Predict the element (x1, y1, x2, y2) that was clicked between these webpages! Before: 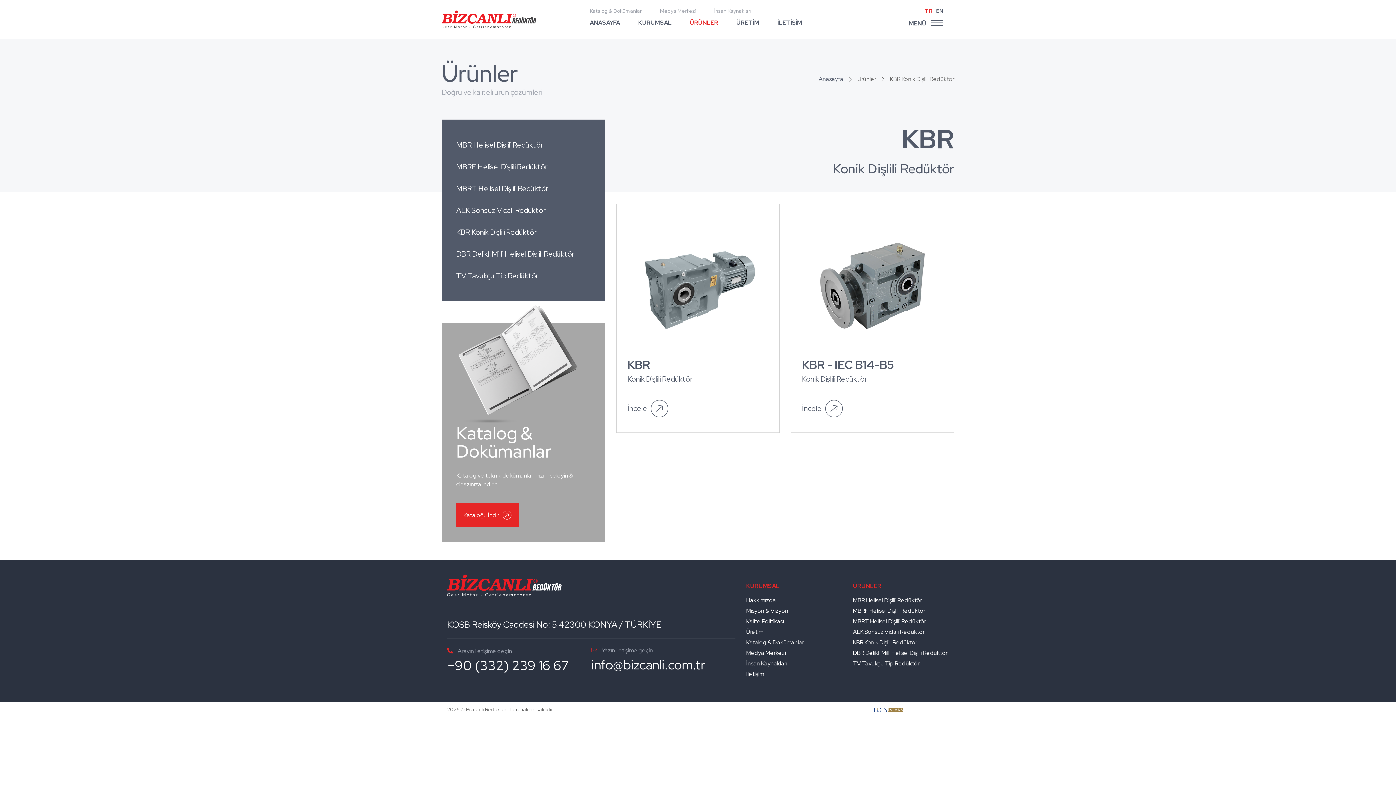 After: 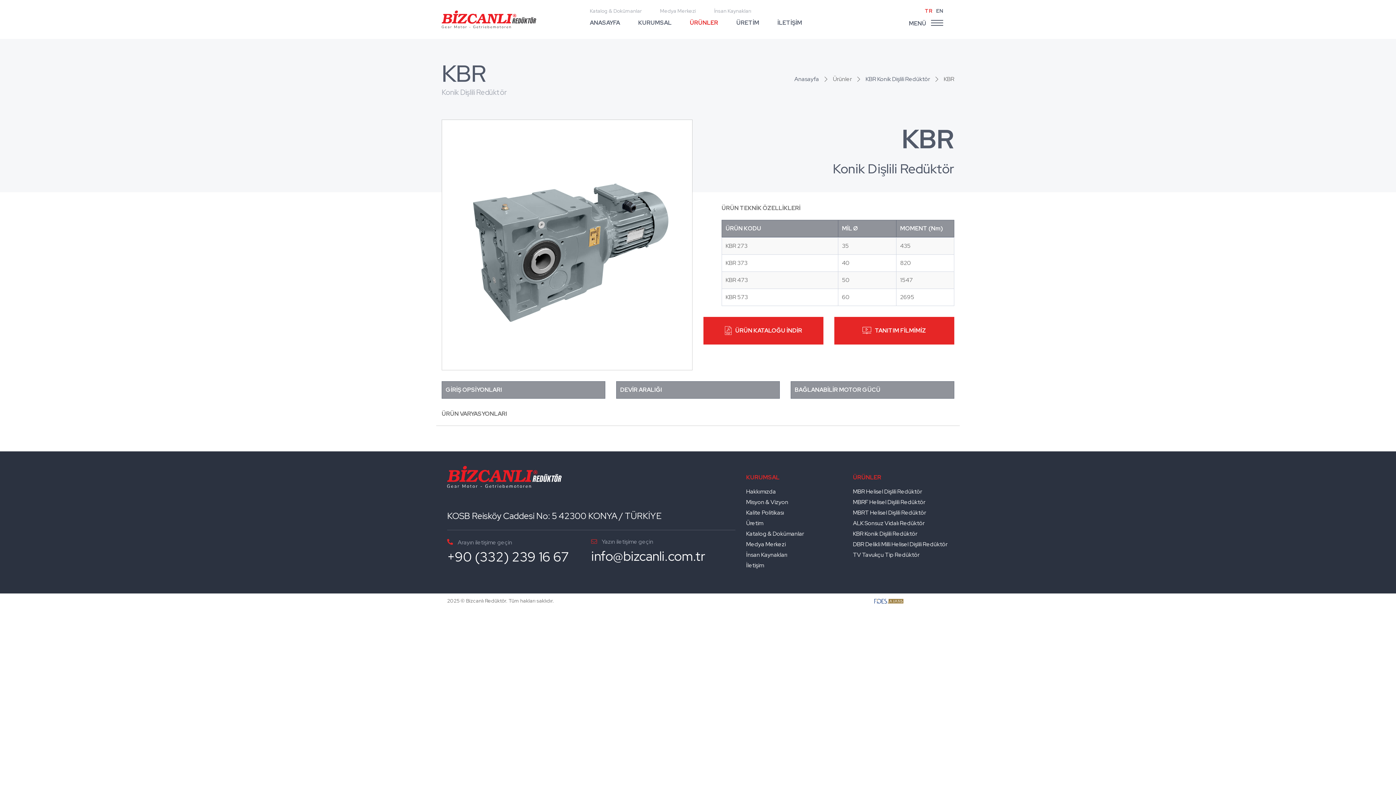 Action: label: KBR
Konik Dişlili Redüktör
İncele bbox: (616, 204, 780, 433)